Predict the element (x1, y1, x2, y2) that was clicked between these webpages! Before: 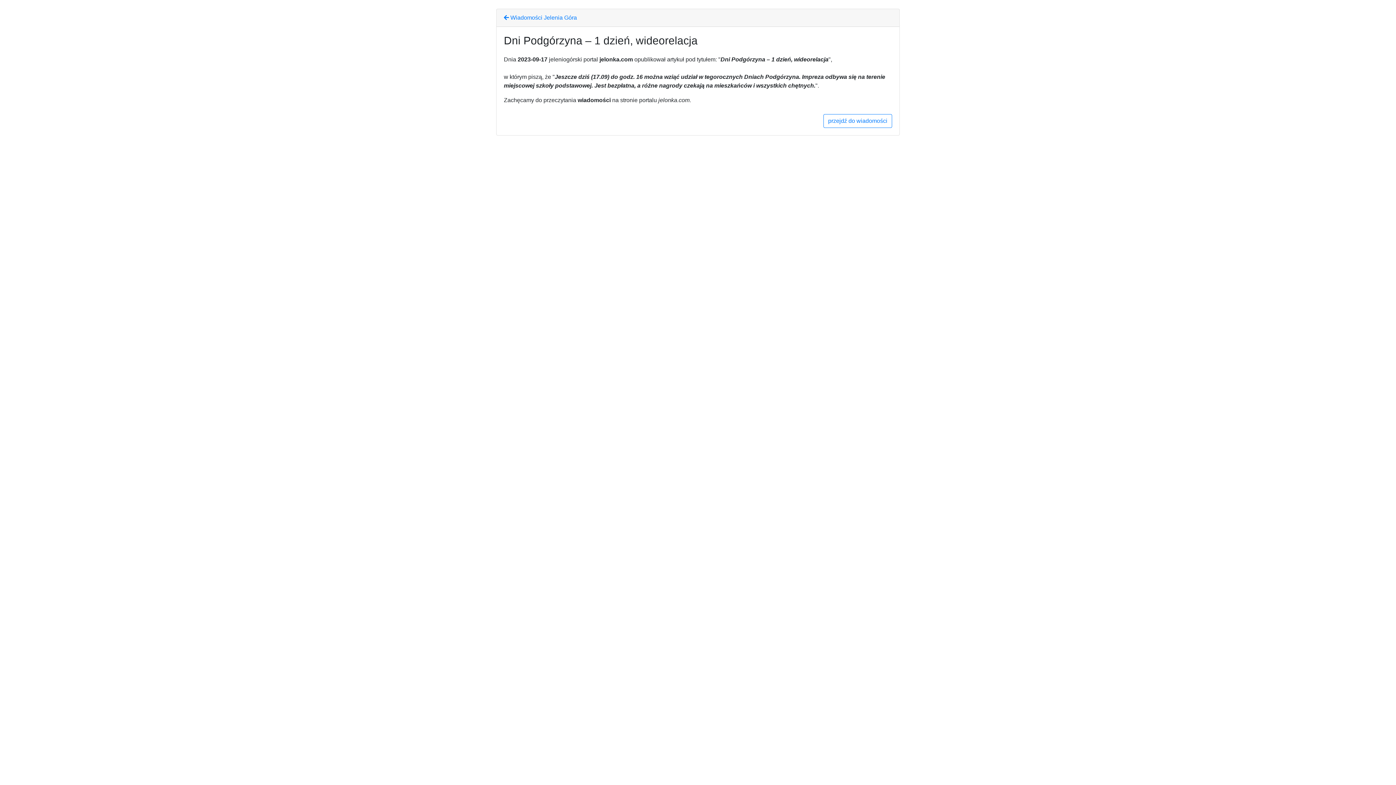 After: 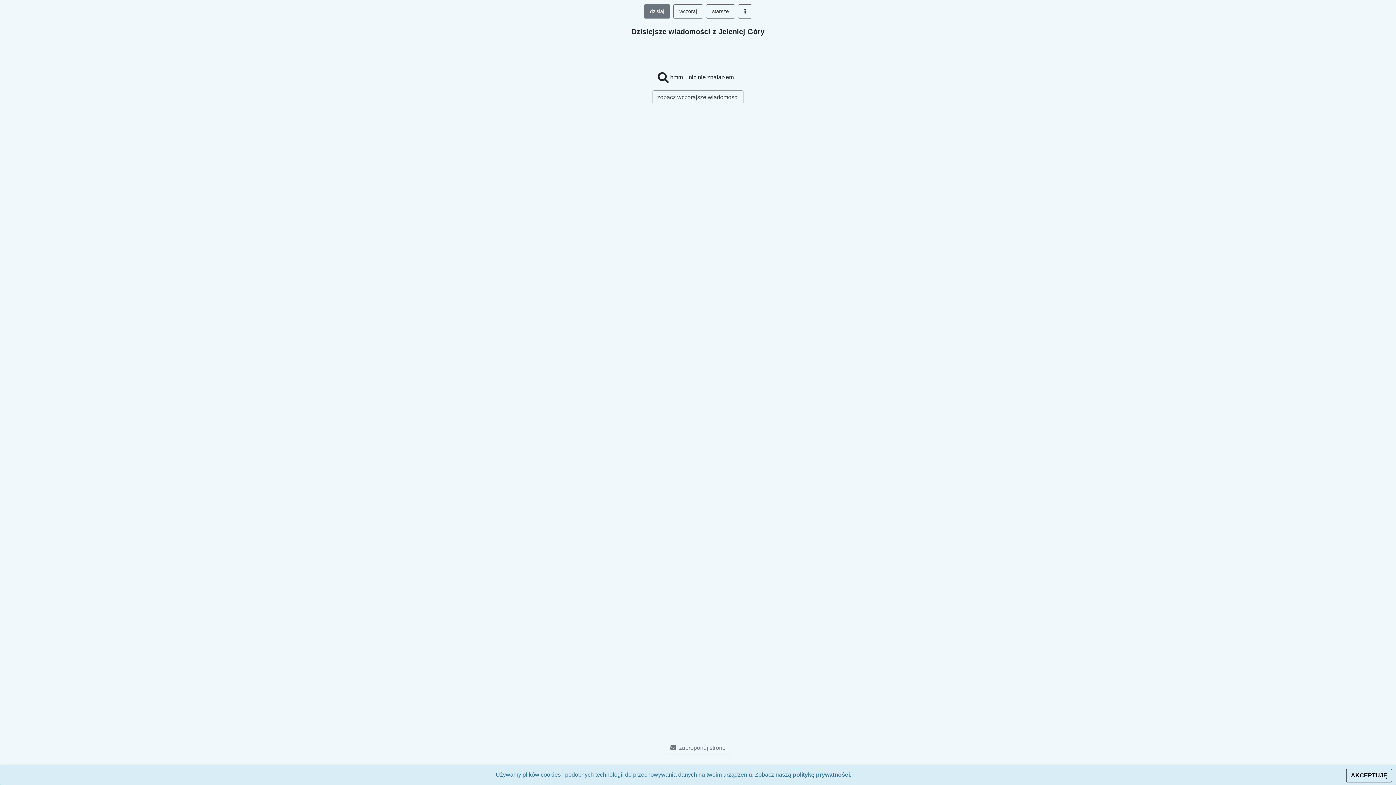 Action: label:  Wiadomości Jelenia Góra bbox: (504, 14, 577, 20)